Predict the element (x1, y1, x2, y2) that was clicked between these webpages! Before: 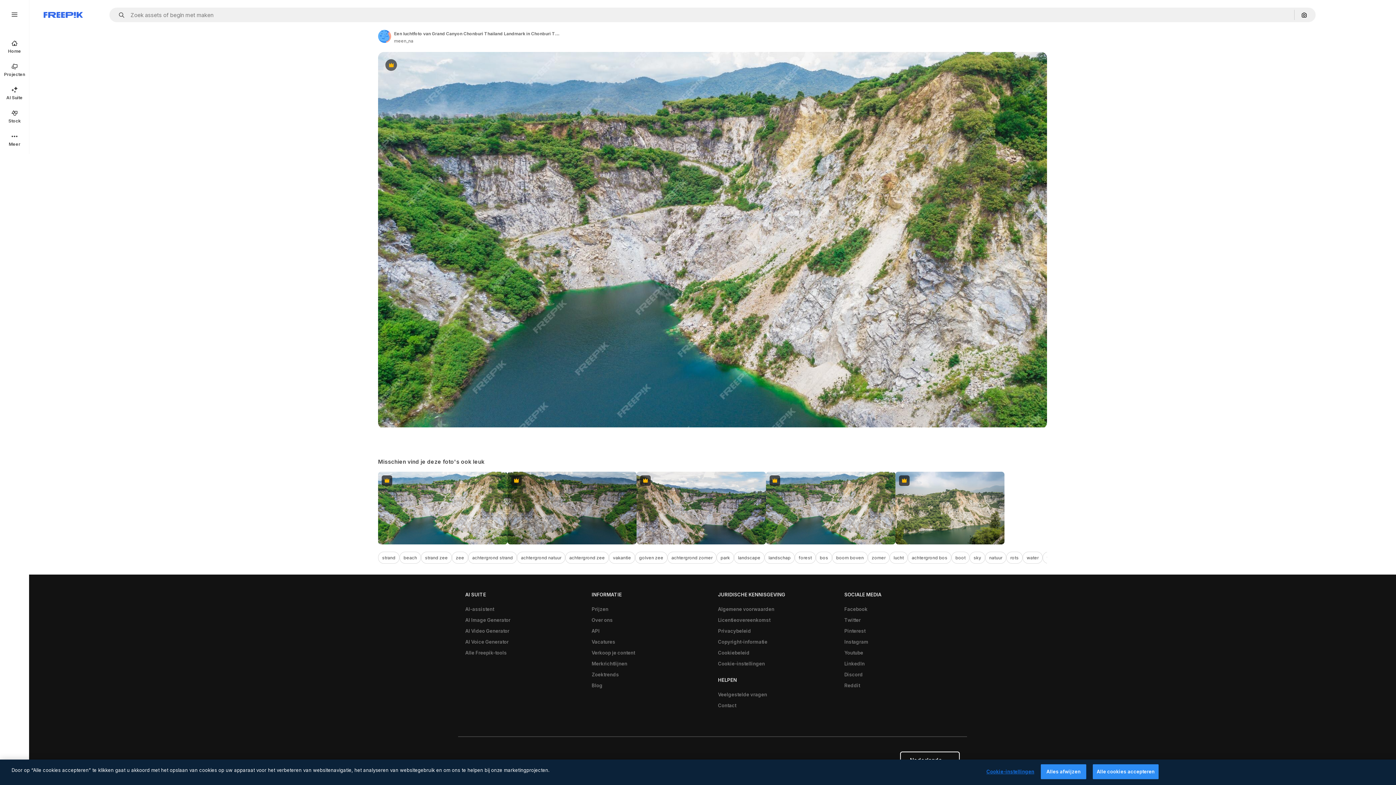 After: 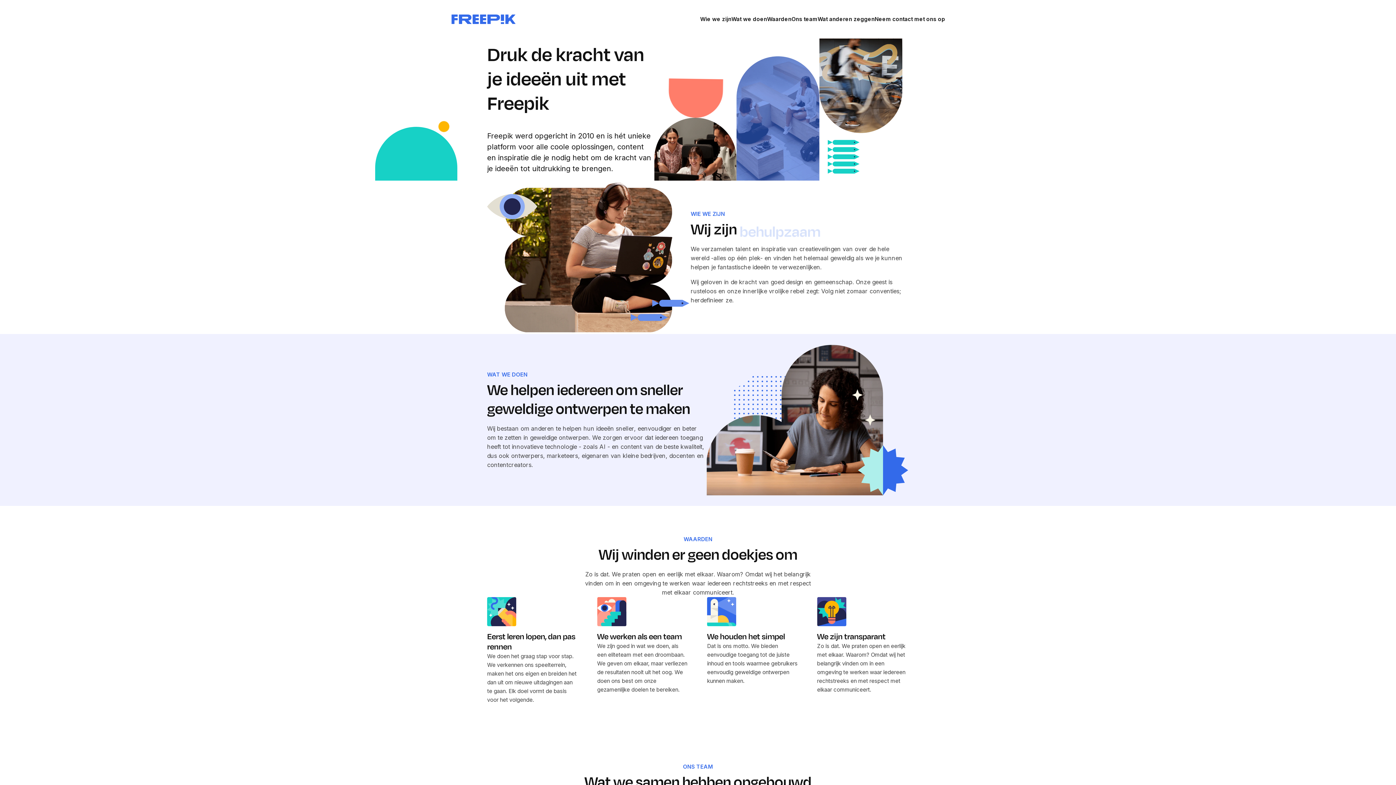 Action: bbox: (588, 614, 616, 625) label: Over ons